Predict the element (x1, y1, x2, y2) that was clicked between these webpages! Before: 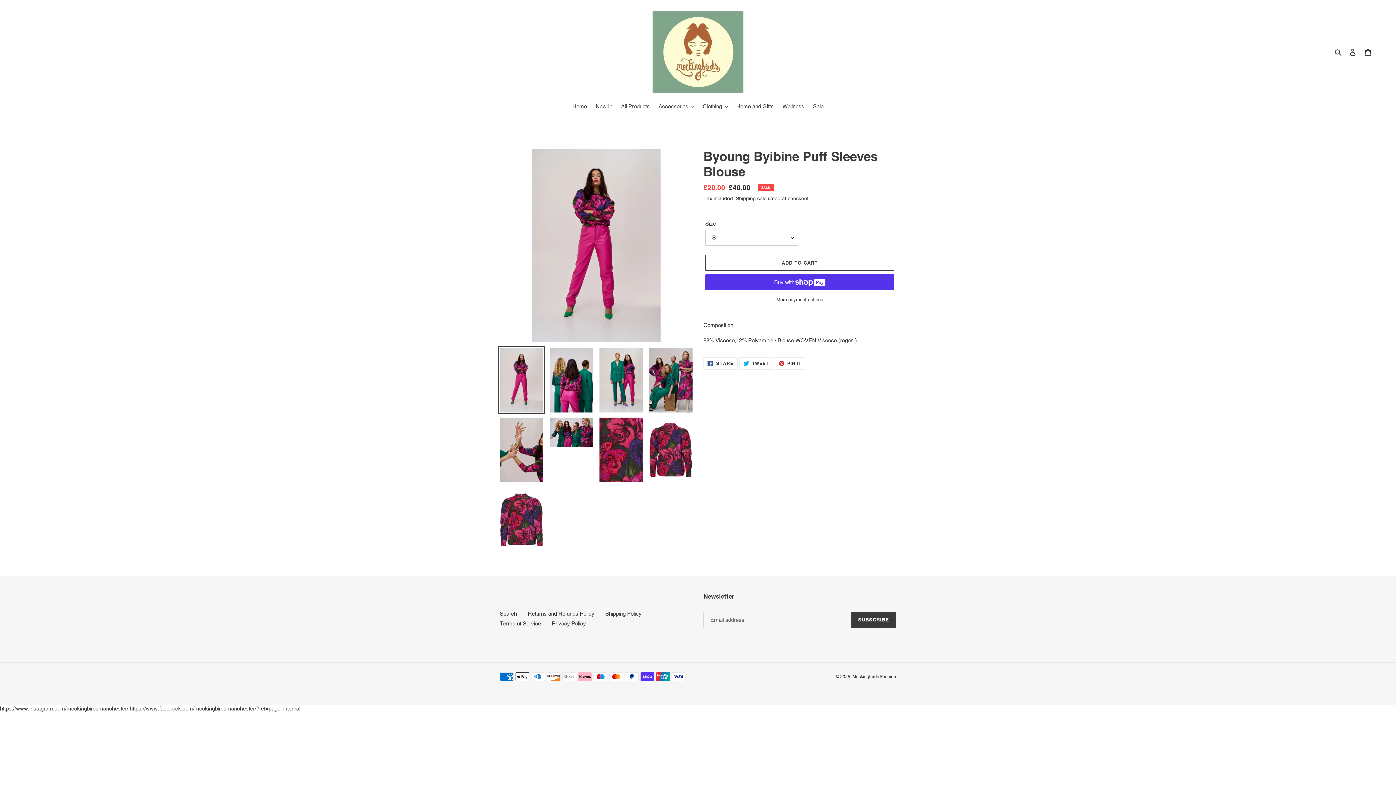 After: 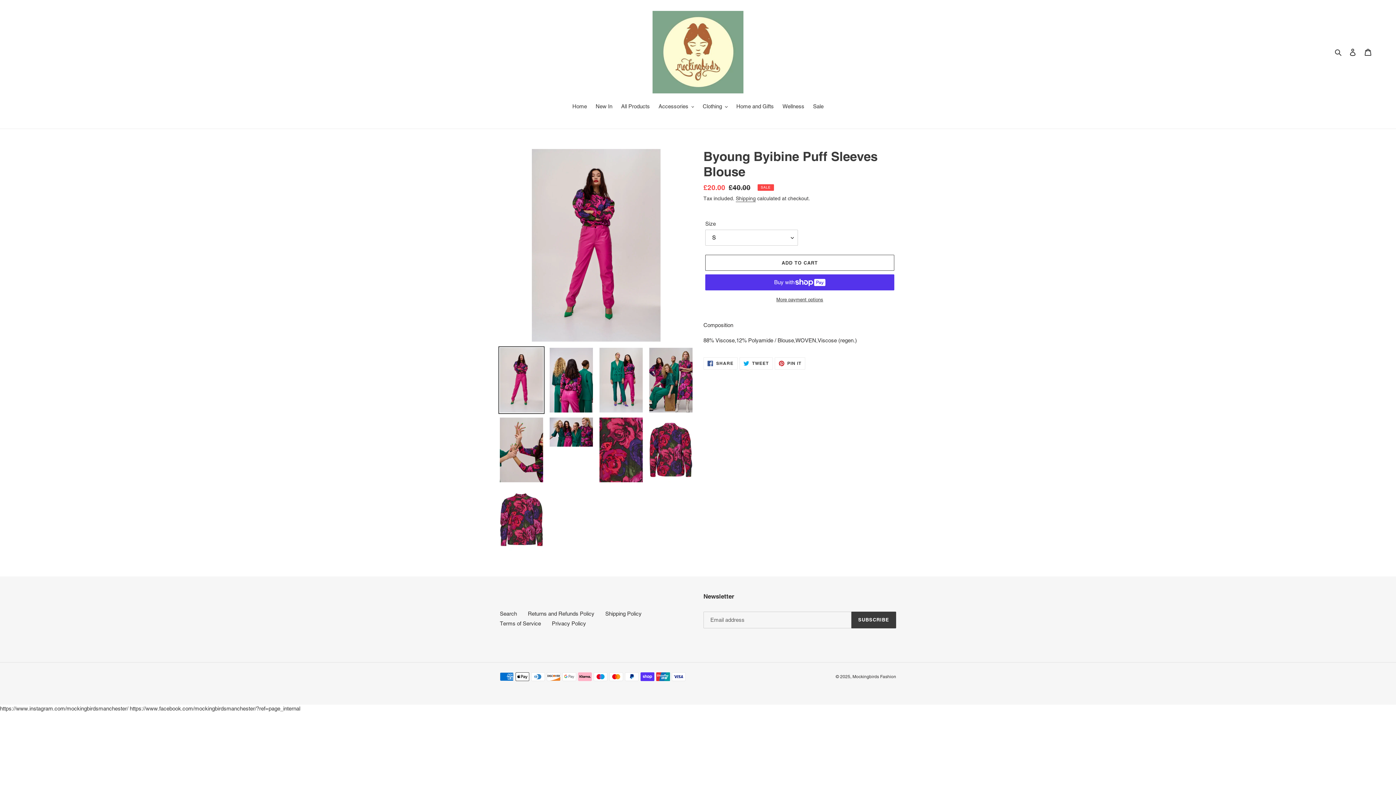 Action: bbox: (498, 346, 544, 414)